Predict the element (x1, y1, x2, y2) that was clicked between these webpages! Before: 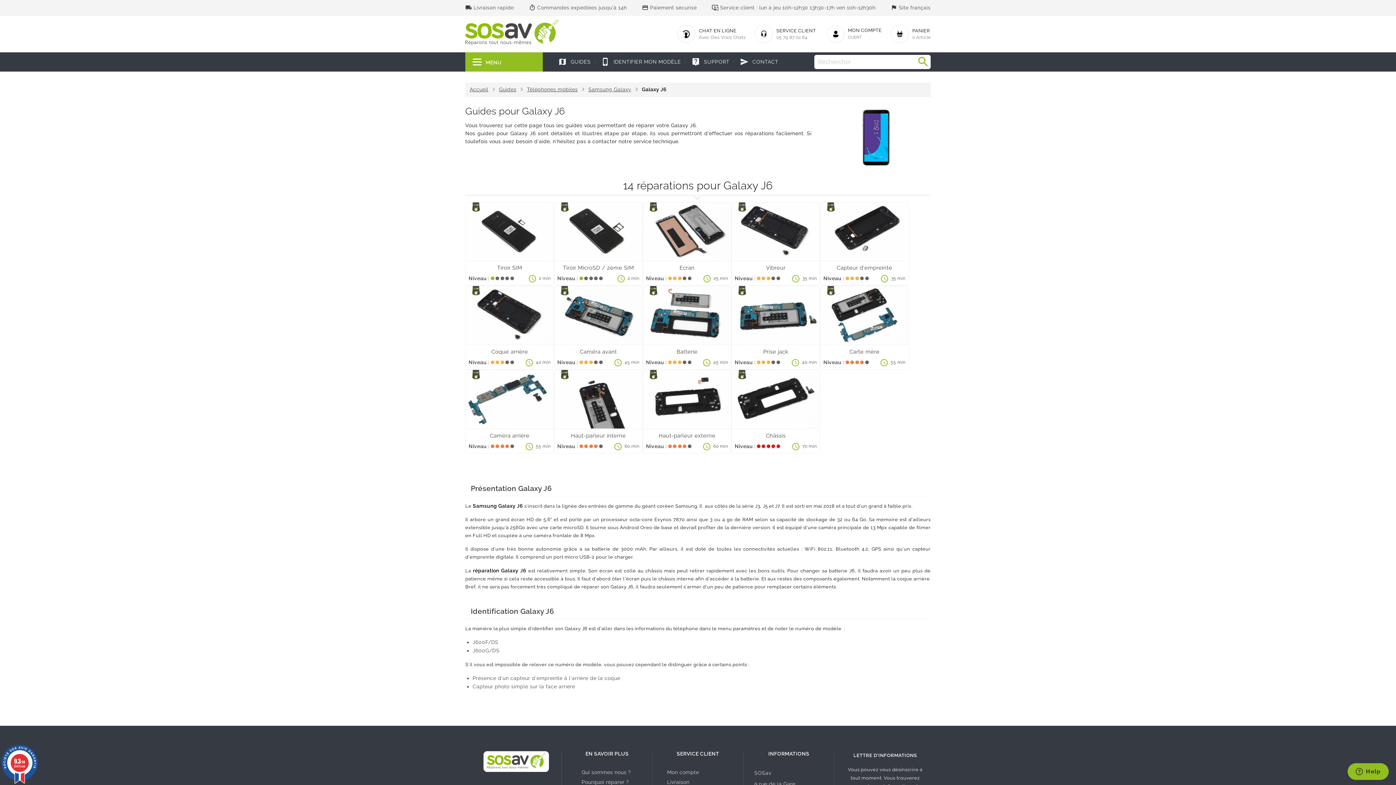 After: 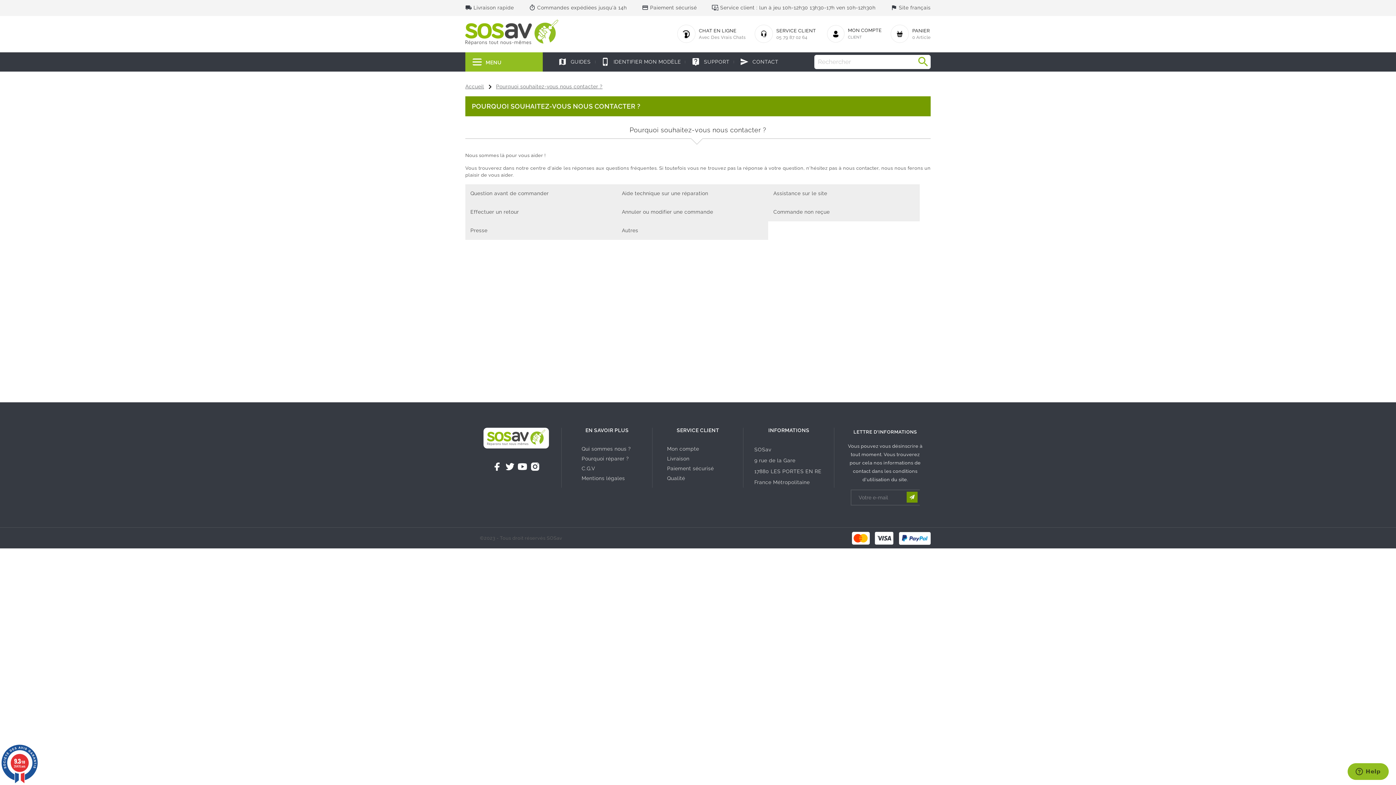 Action: bbox: (735, 48, 783, 71) label: send CONTACT